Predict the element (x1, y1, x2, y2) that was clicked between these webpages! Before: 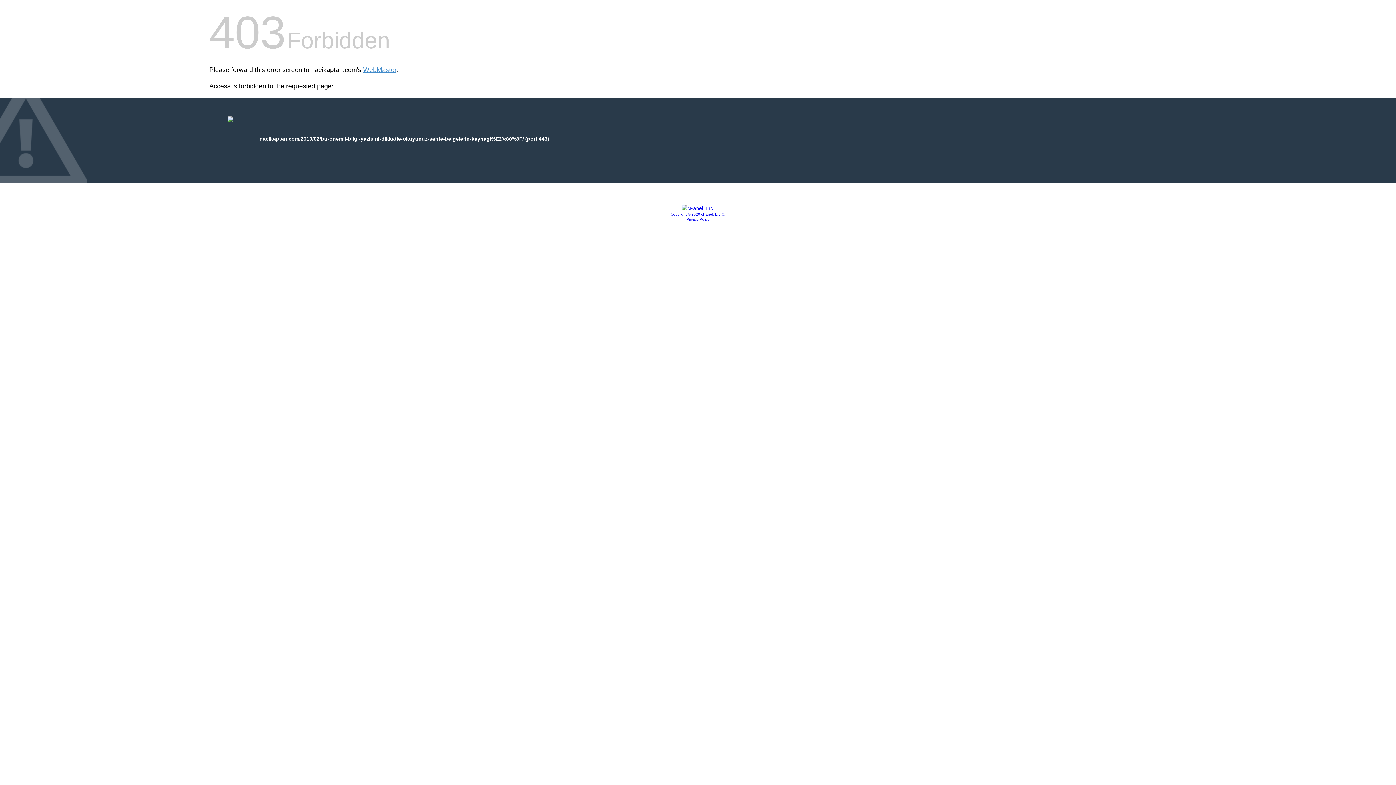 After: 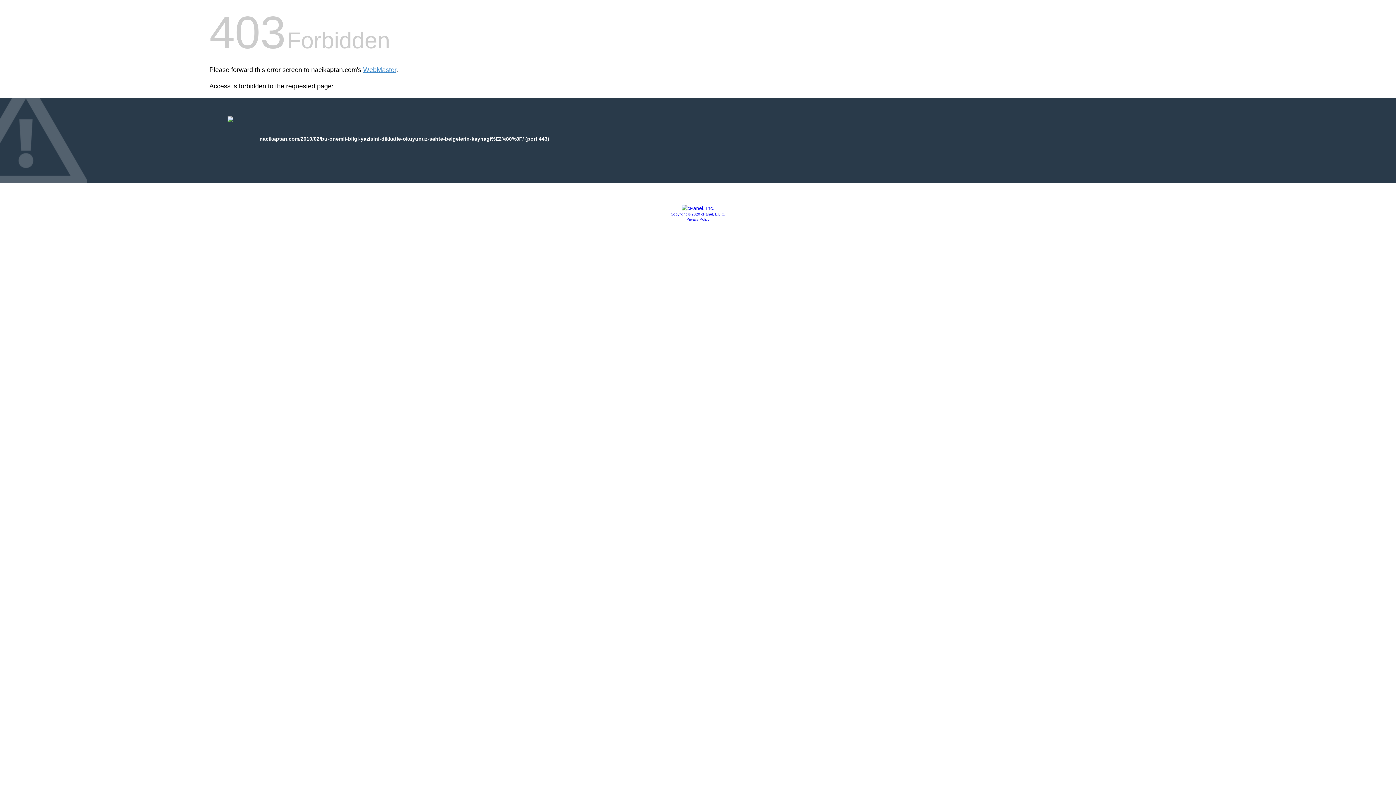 Action: label: Privacy Policy bbox: (686, 217, 709, 221)